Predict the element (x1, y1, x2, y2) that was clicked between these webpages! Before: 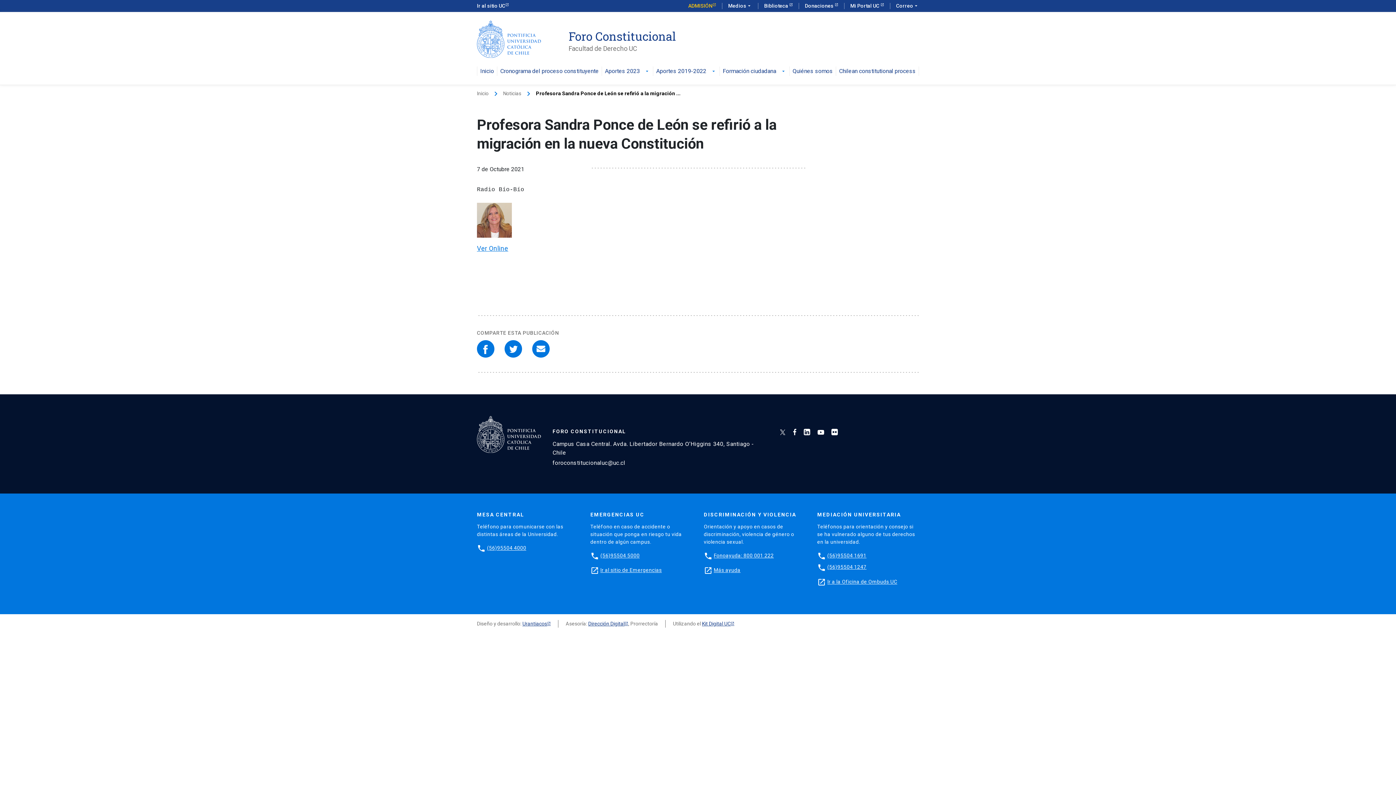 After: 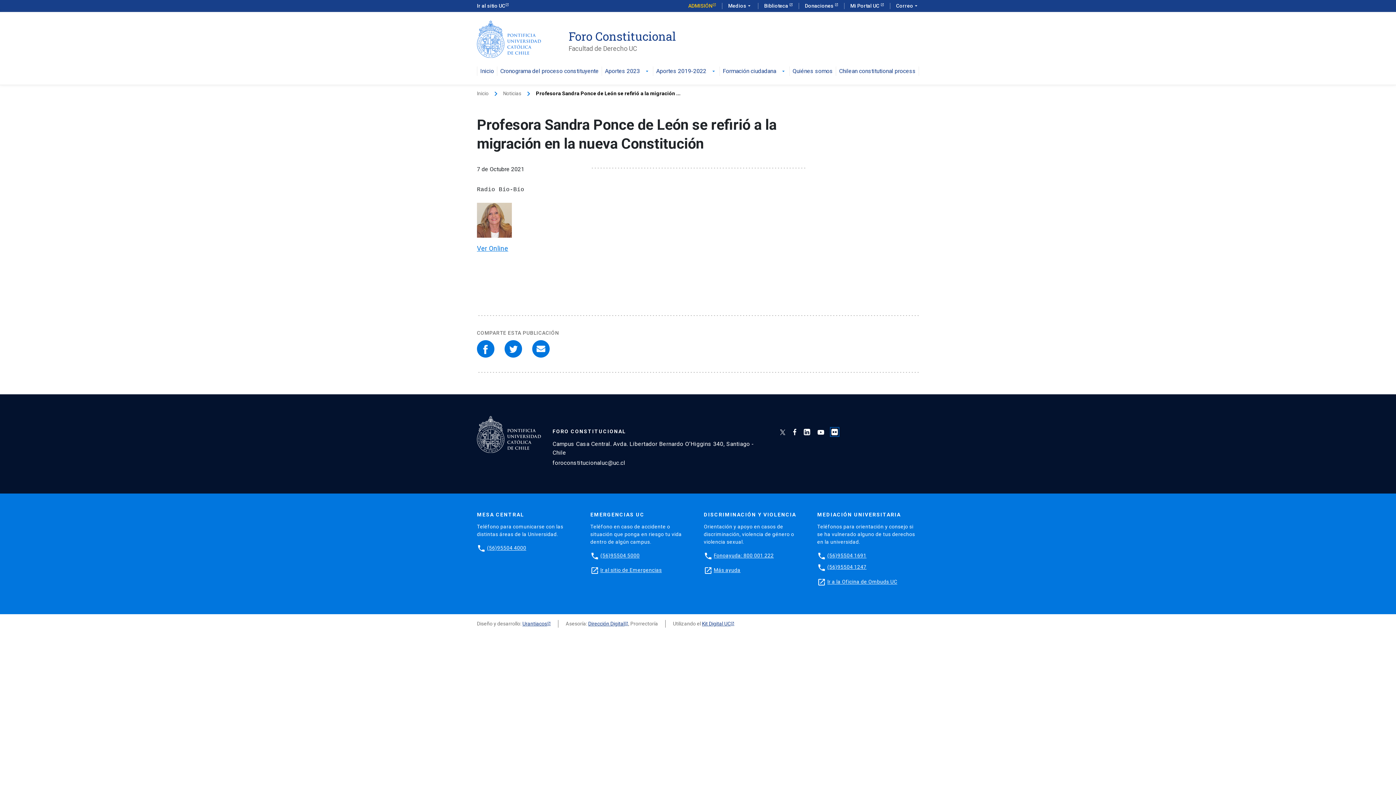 Action: bbox: (831, 428, 838, 435)